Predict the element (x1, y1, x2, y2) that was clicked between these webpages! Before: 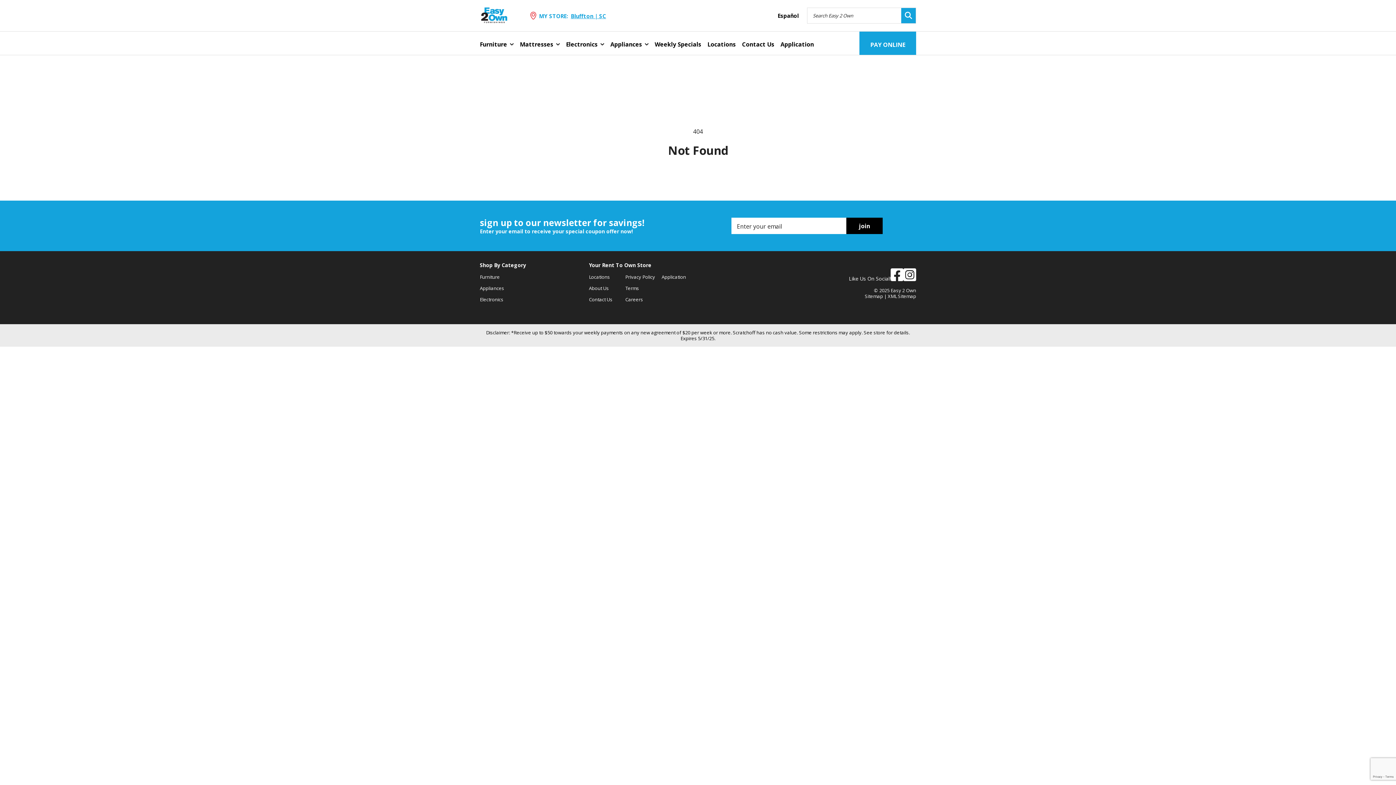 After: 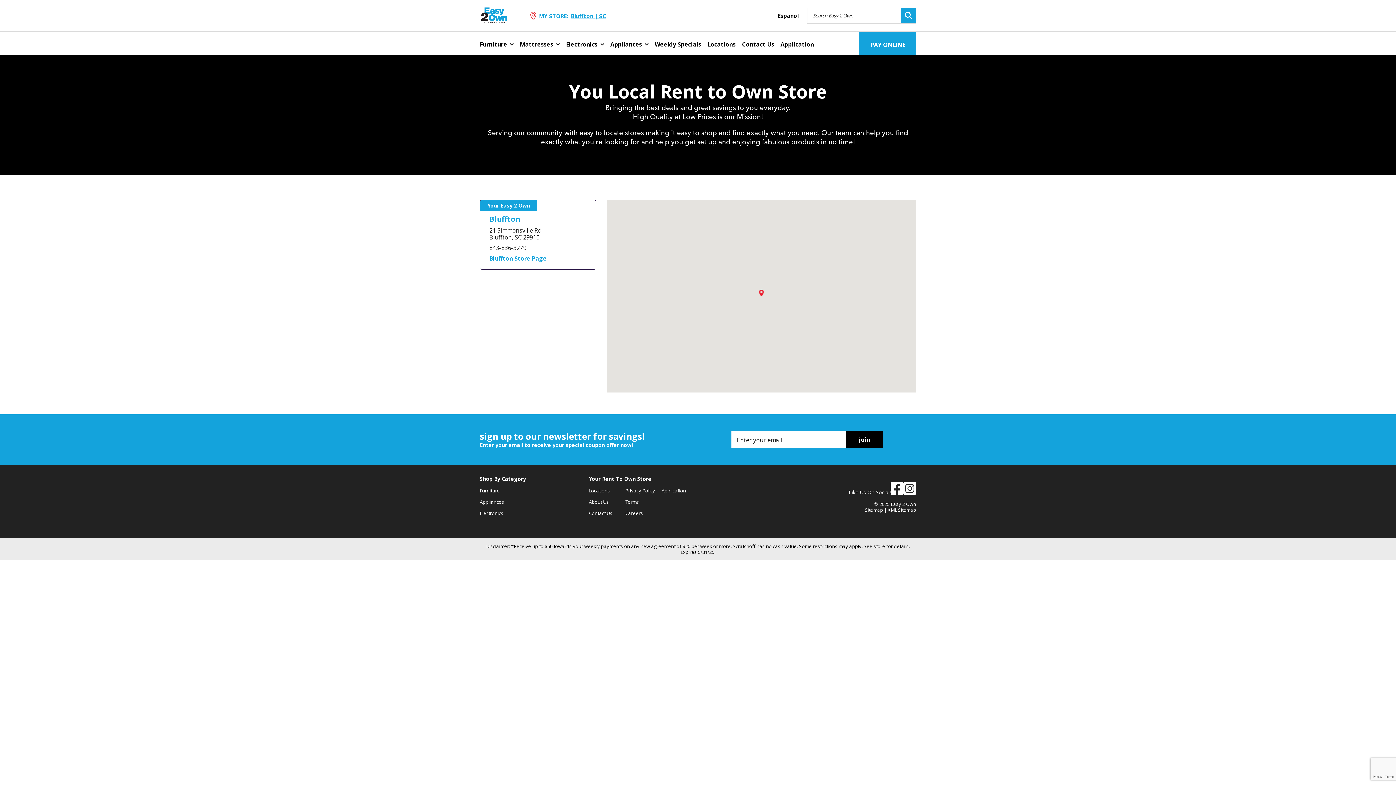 Action: bbox: (589, 268, 610, 280) label: Locations